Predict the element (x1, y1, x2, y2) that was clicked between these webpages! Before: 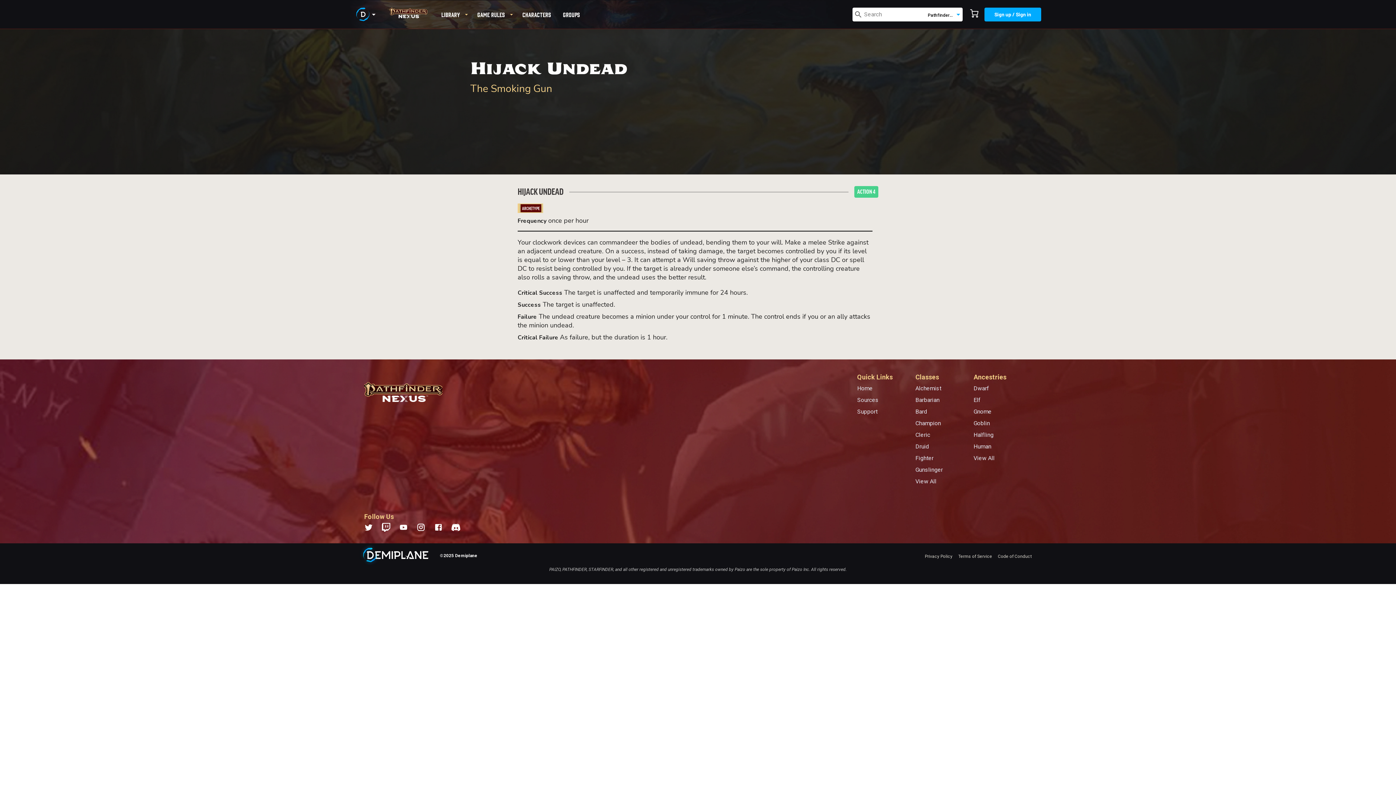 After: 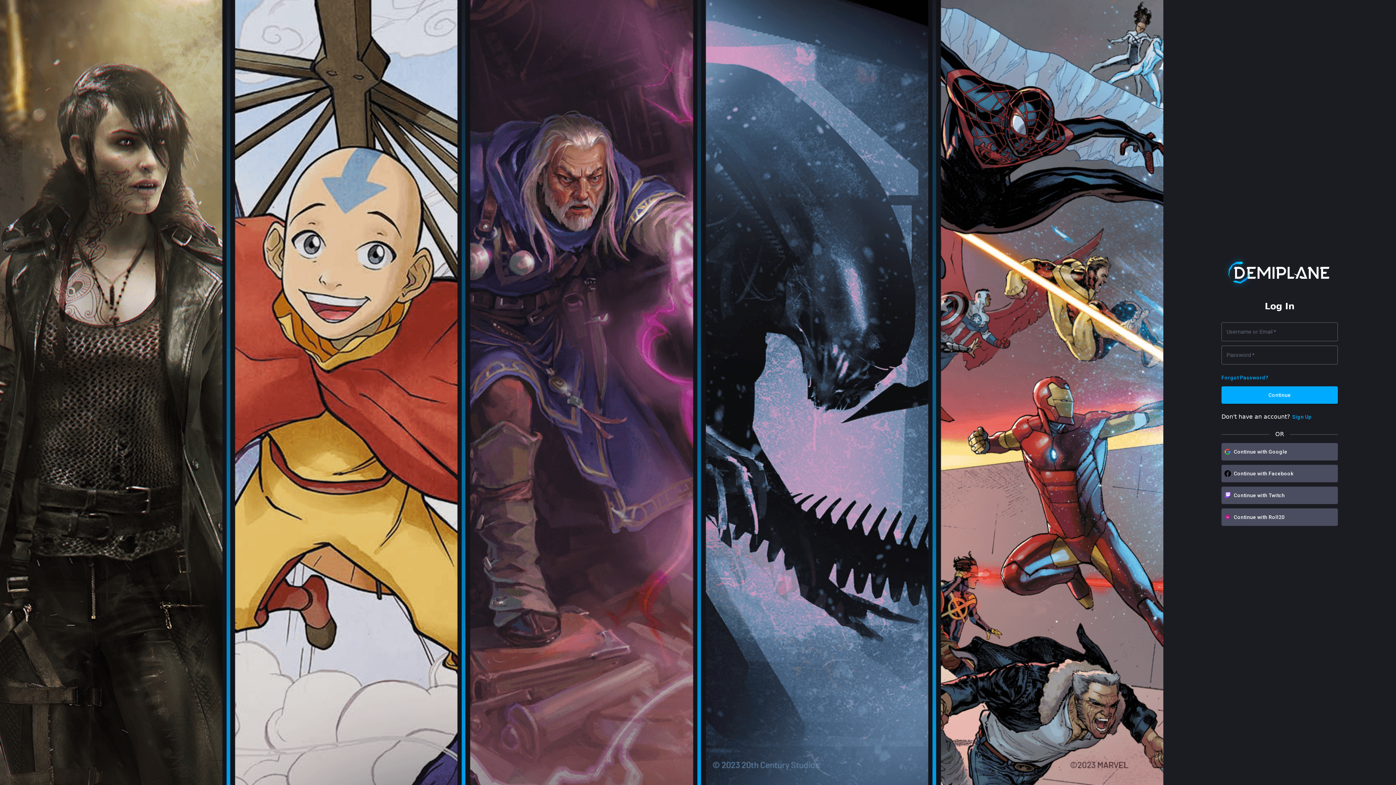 Action: bbox: (984, 7, 1041, 21) label: Sign up / Sign in